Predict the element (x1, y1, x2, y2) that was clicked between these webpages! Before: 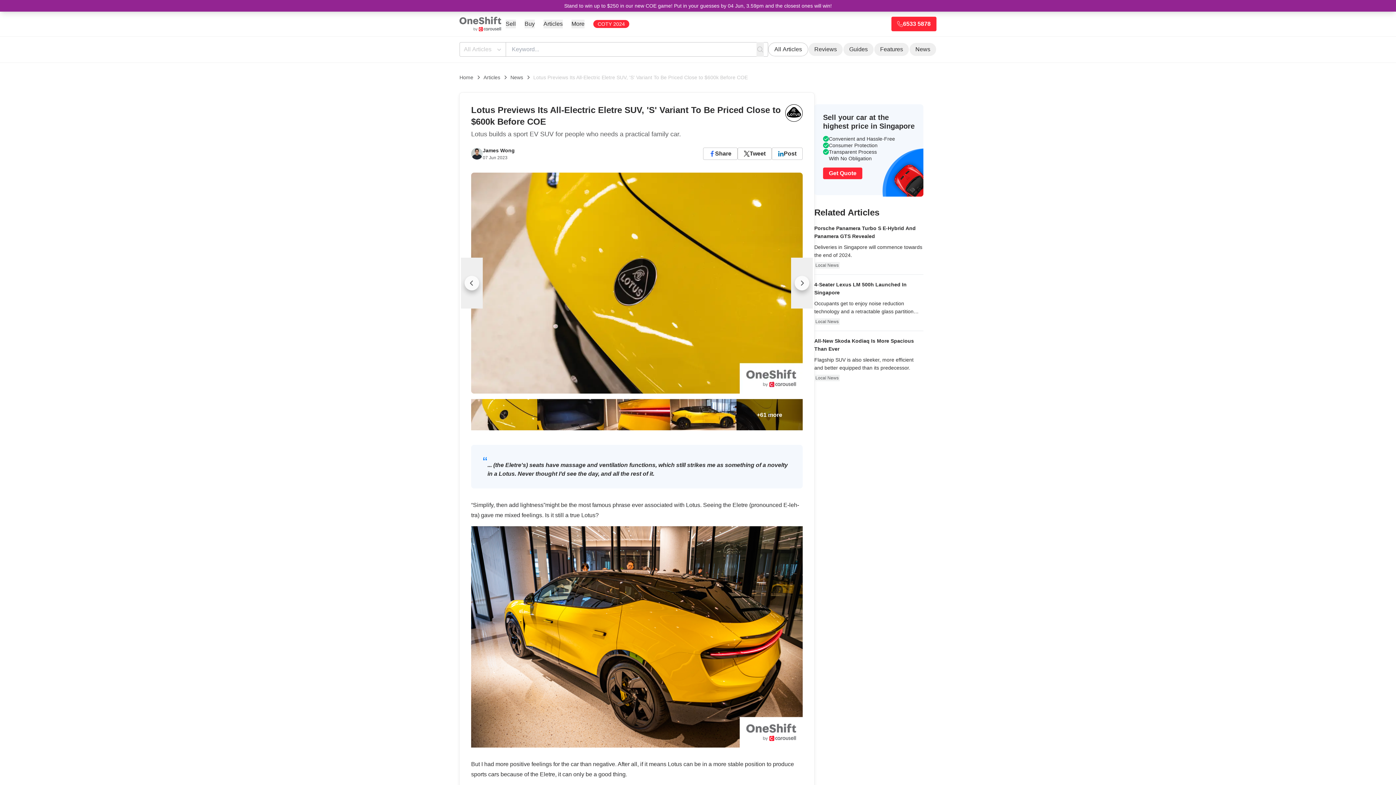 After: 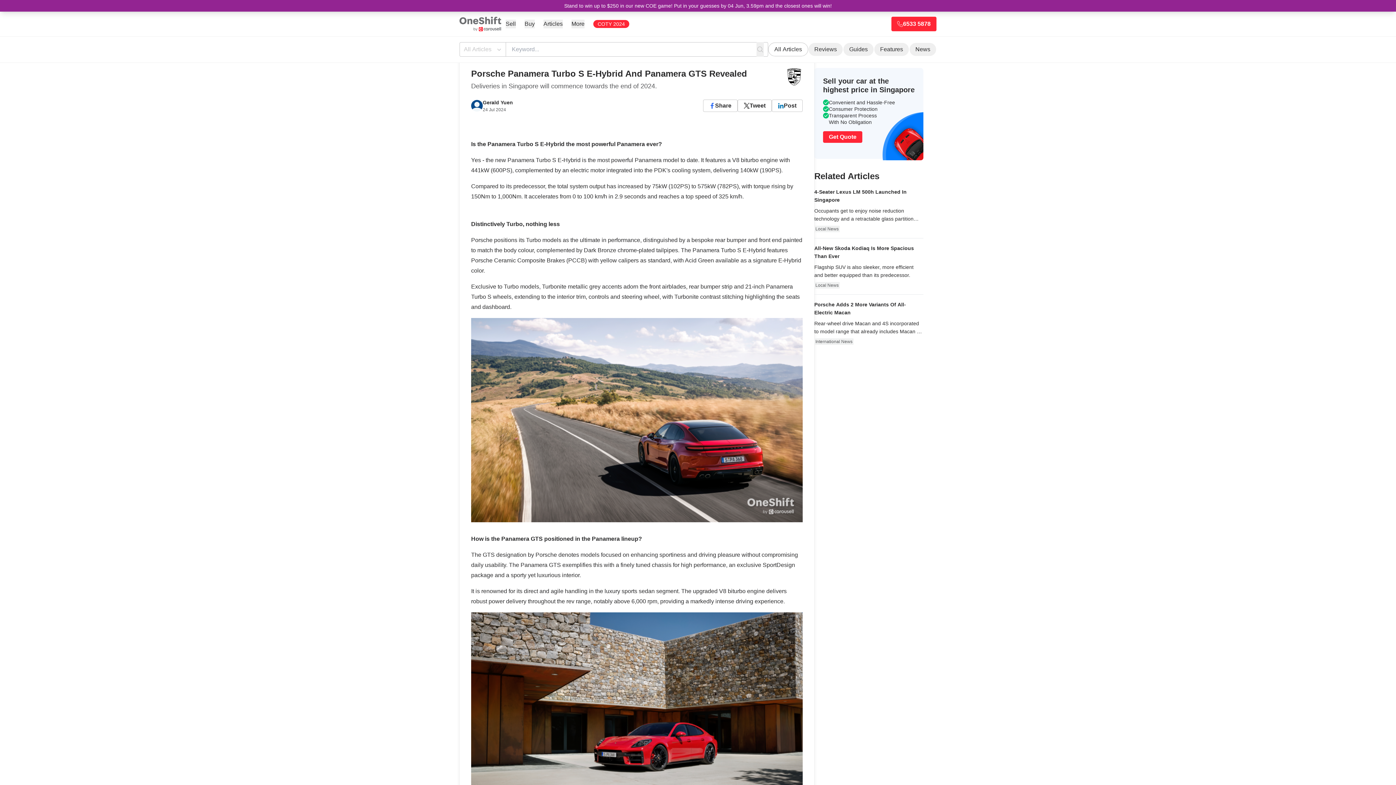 Action: label: Porsche Panamera Turbo S E-Hybrid And Panamera GTS Revealed
Deliveries in Singapore will commence towards the end of 2024.
Local News bbox: (814, 218, 923, 274)